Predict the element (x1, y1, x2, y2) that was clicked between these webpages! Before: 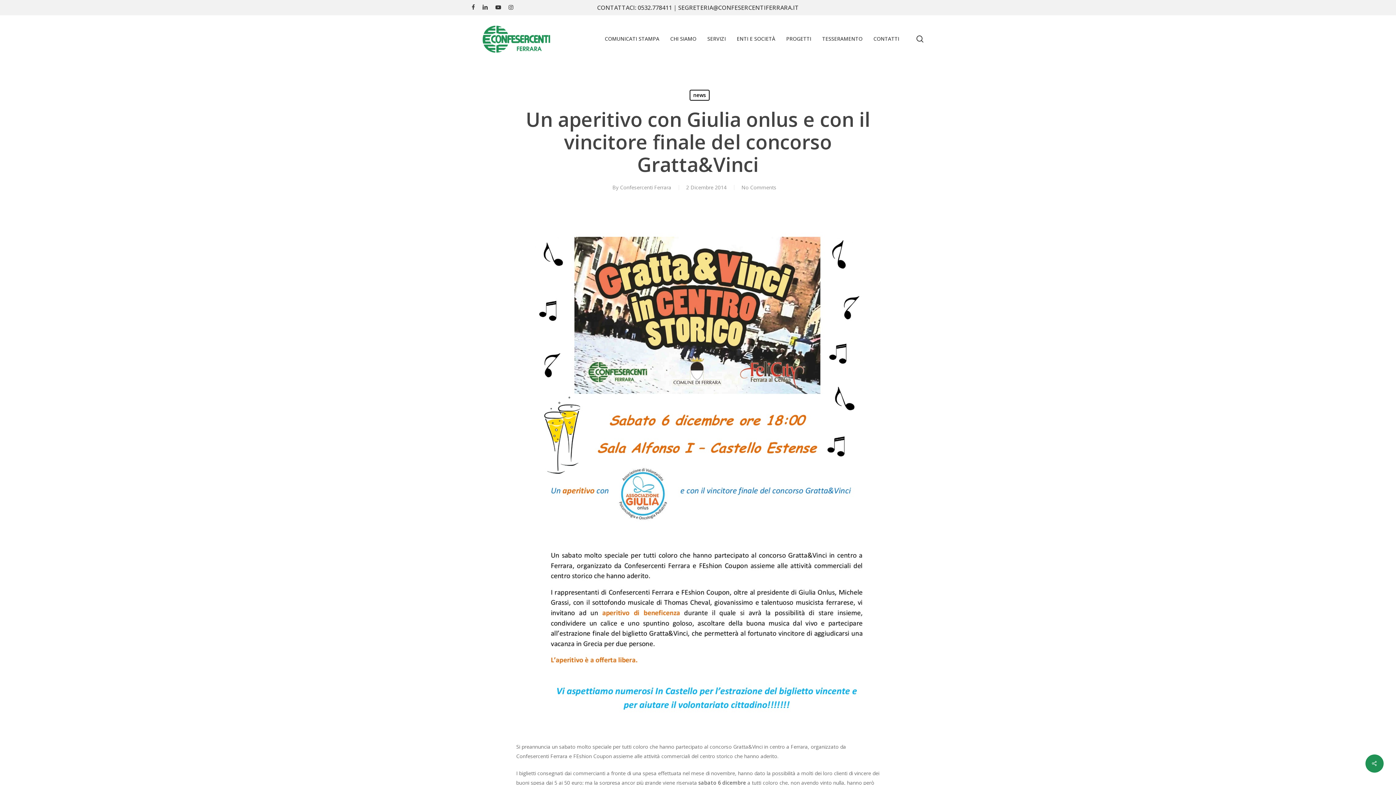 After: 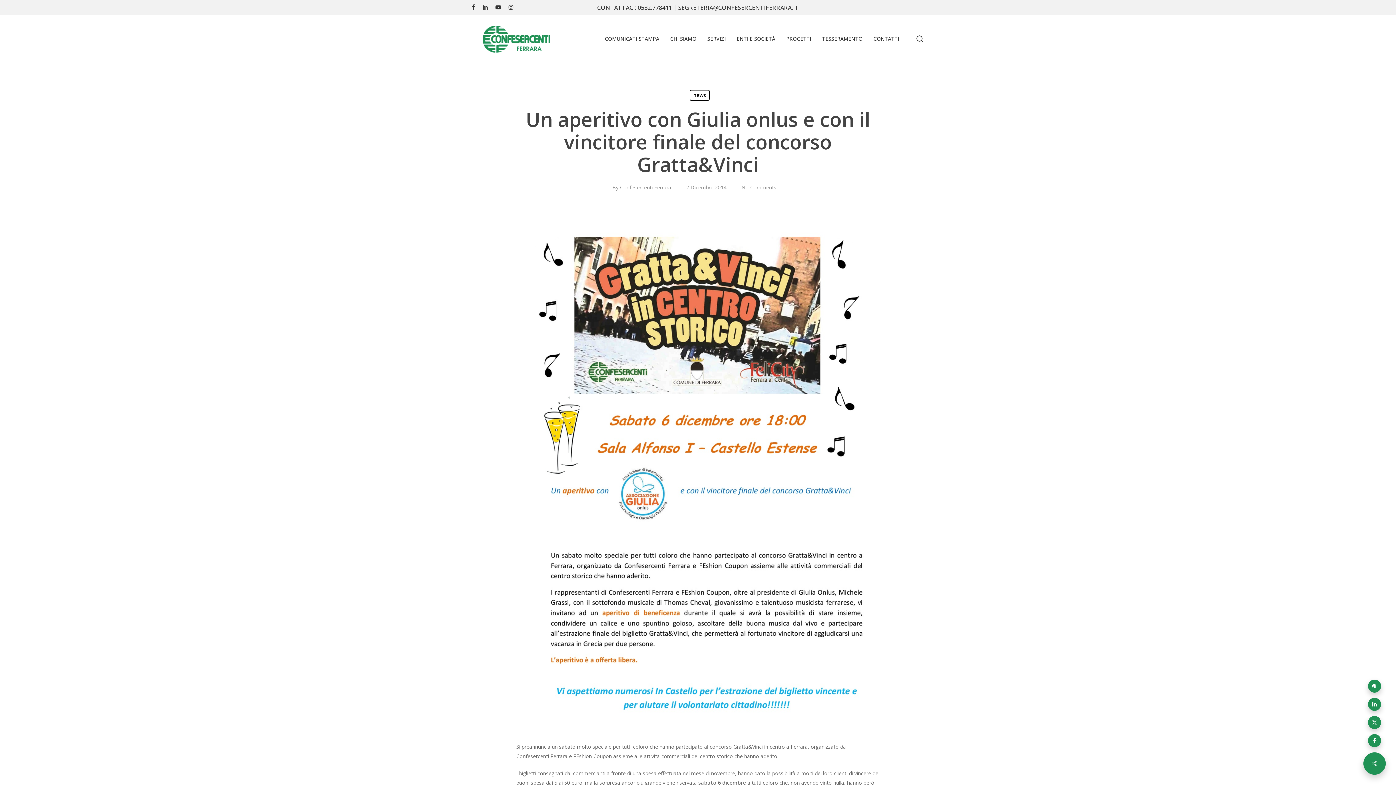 Action: bbox: (1365, 754, 1384, 773)